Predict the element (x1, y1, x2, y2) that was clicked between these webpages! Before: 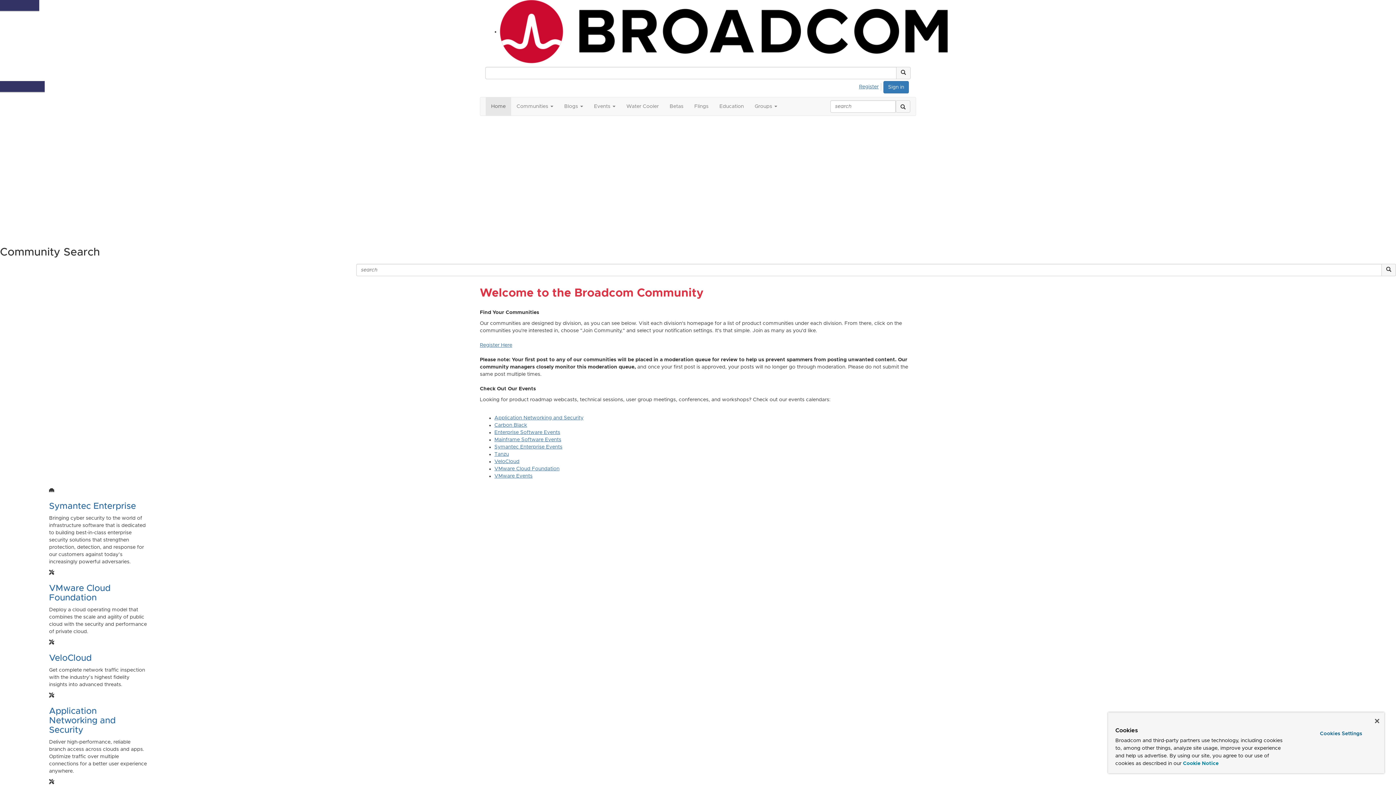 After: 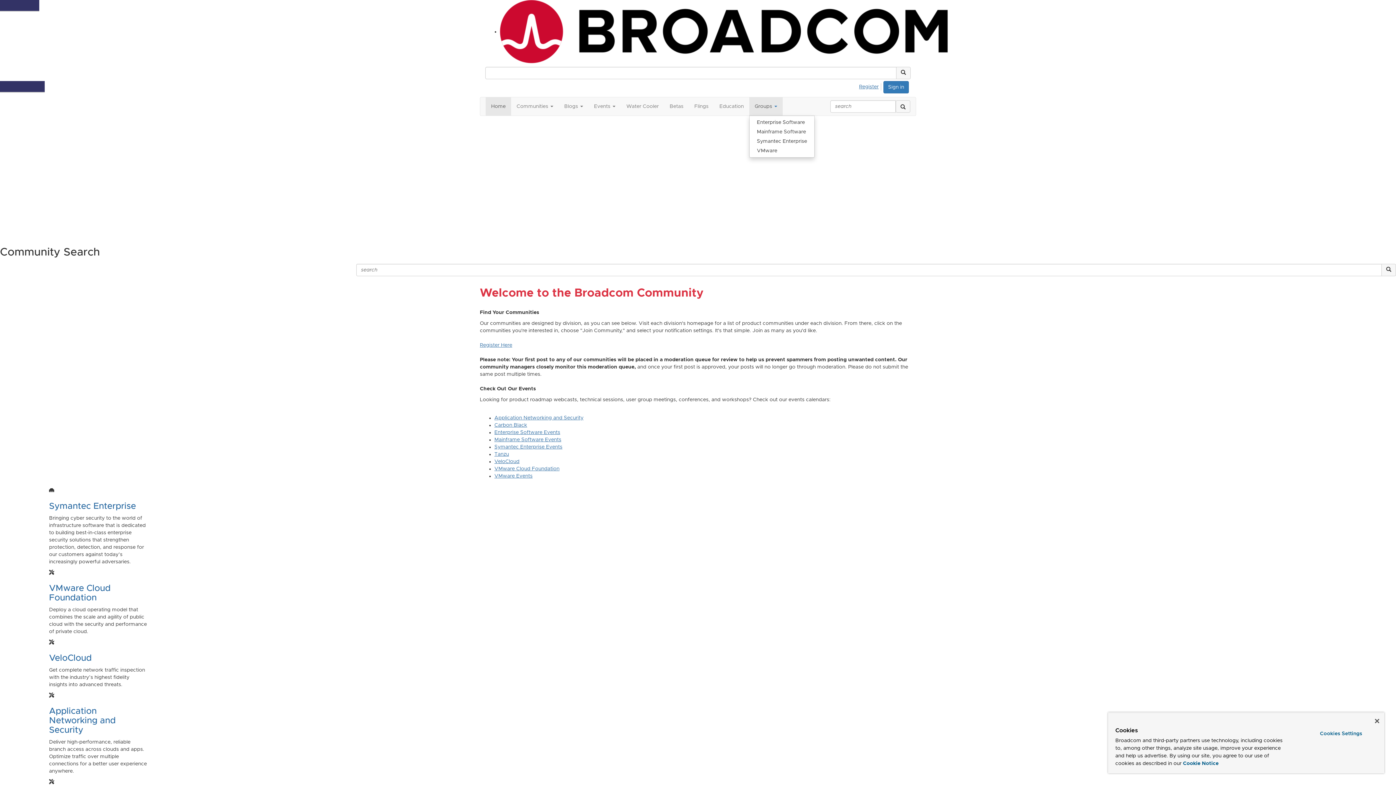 Action: bbox: (749, 97, 782, 115) label: Show Groups submenu